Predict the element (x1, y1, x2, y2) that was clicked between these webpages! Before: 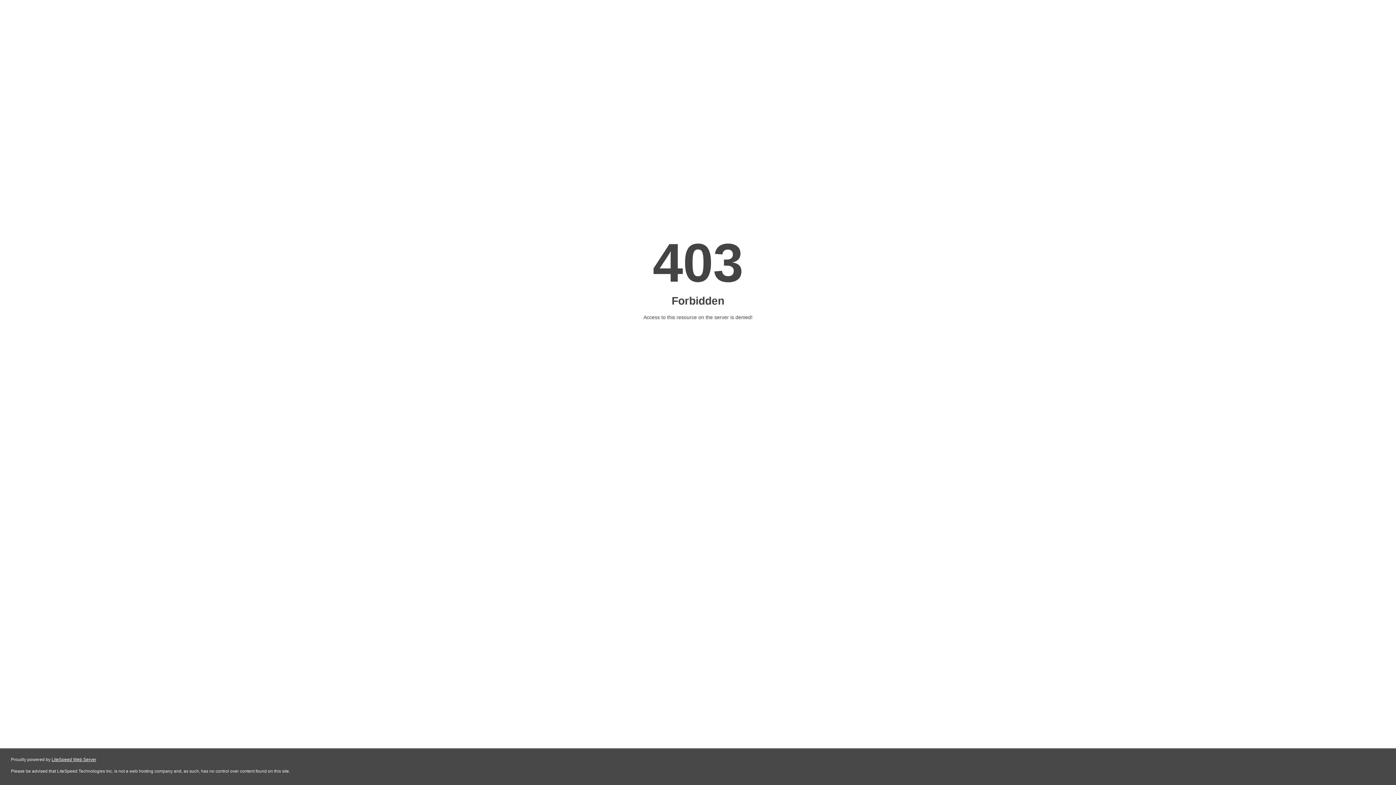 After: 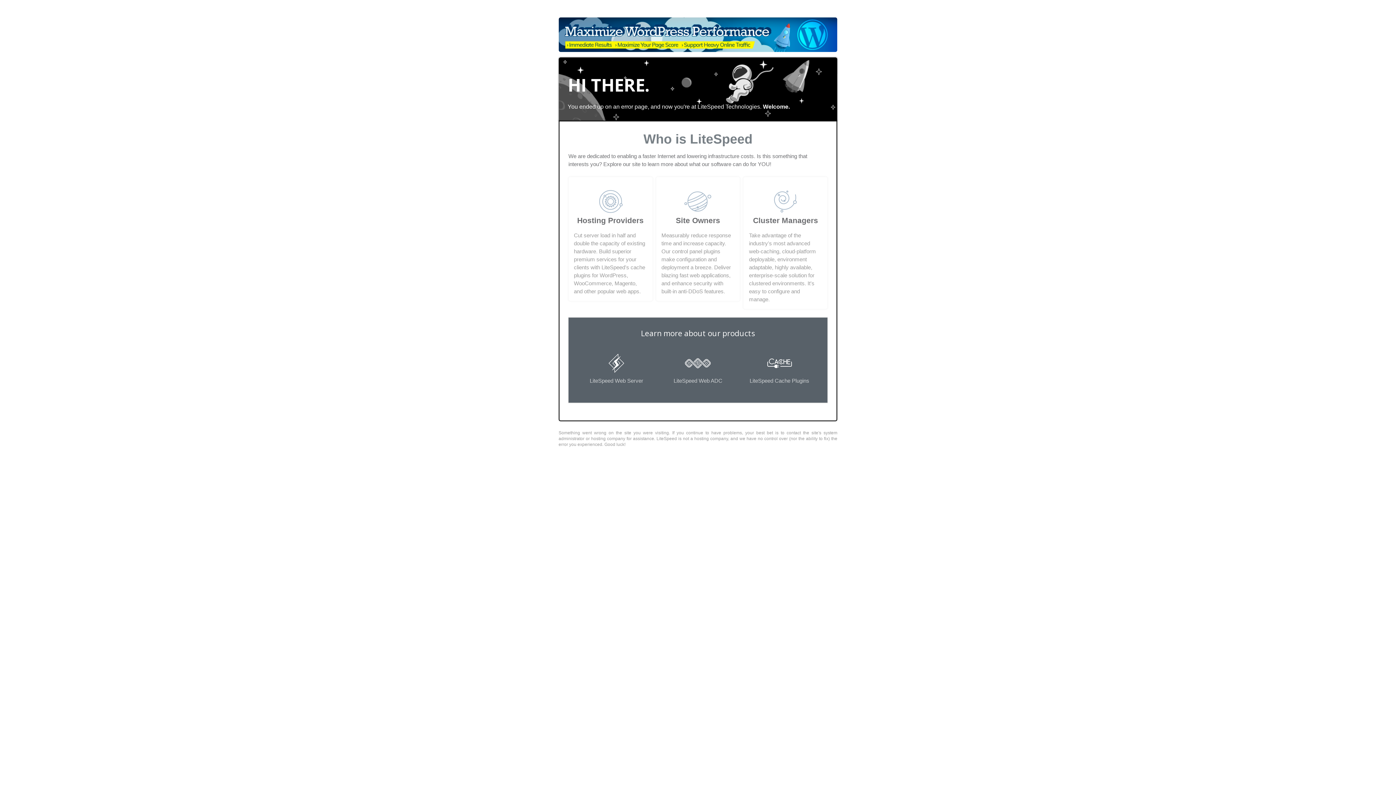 Action: label: LiteSpeed Web Server bbox: (51, 757, 96, 762)